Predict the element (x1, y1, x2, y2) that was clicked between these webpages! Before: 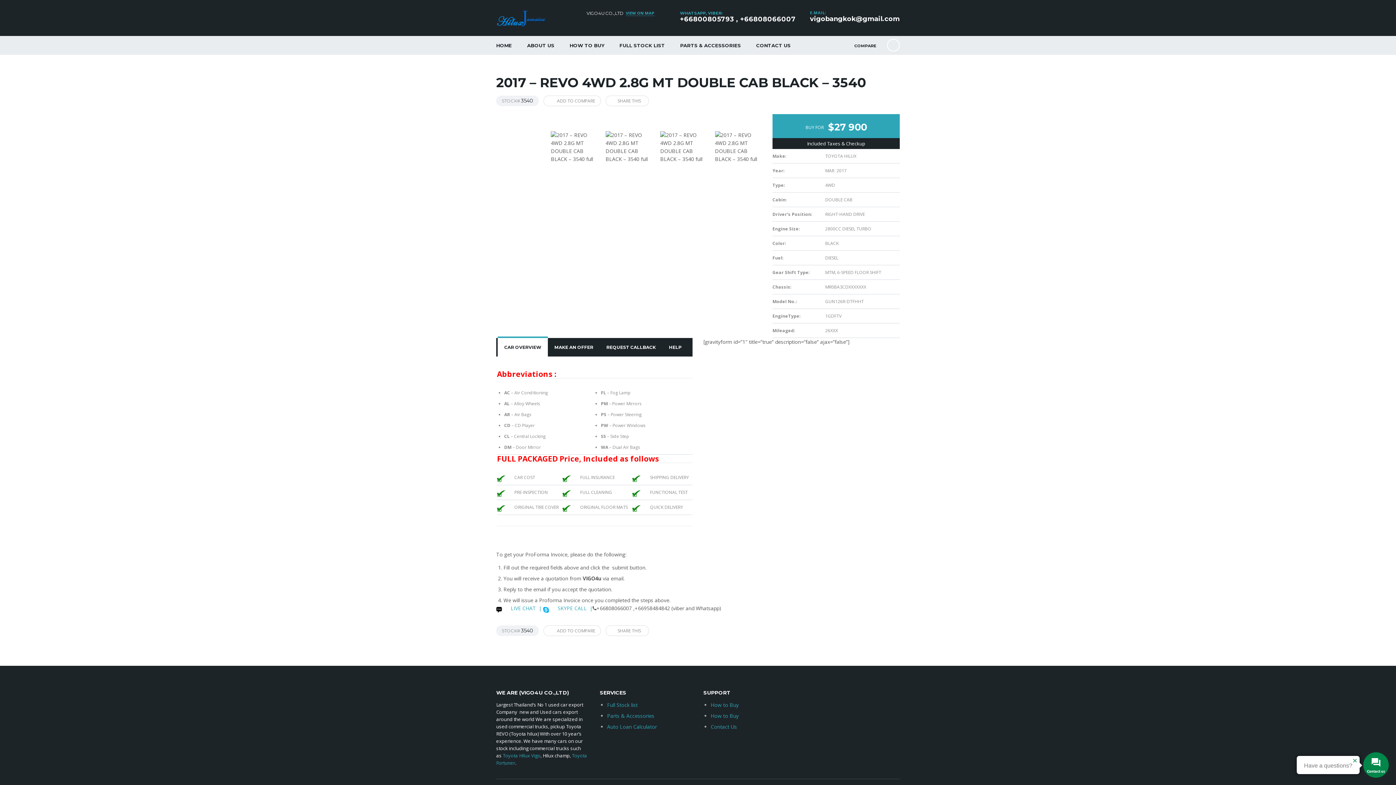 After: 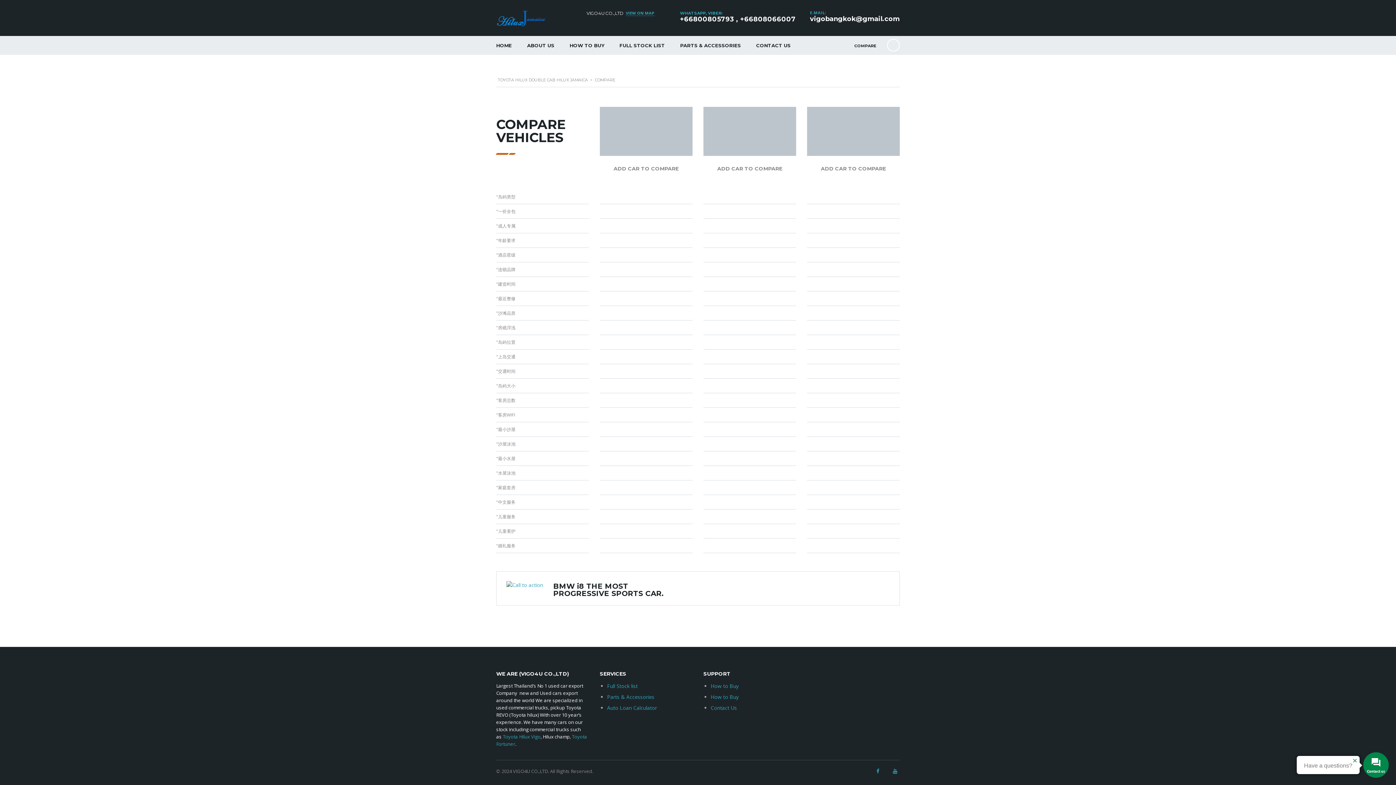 Action: bbox: (849, 35, 882, 54) label: COMPARE